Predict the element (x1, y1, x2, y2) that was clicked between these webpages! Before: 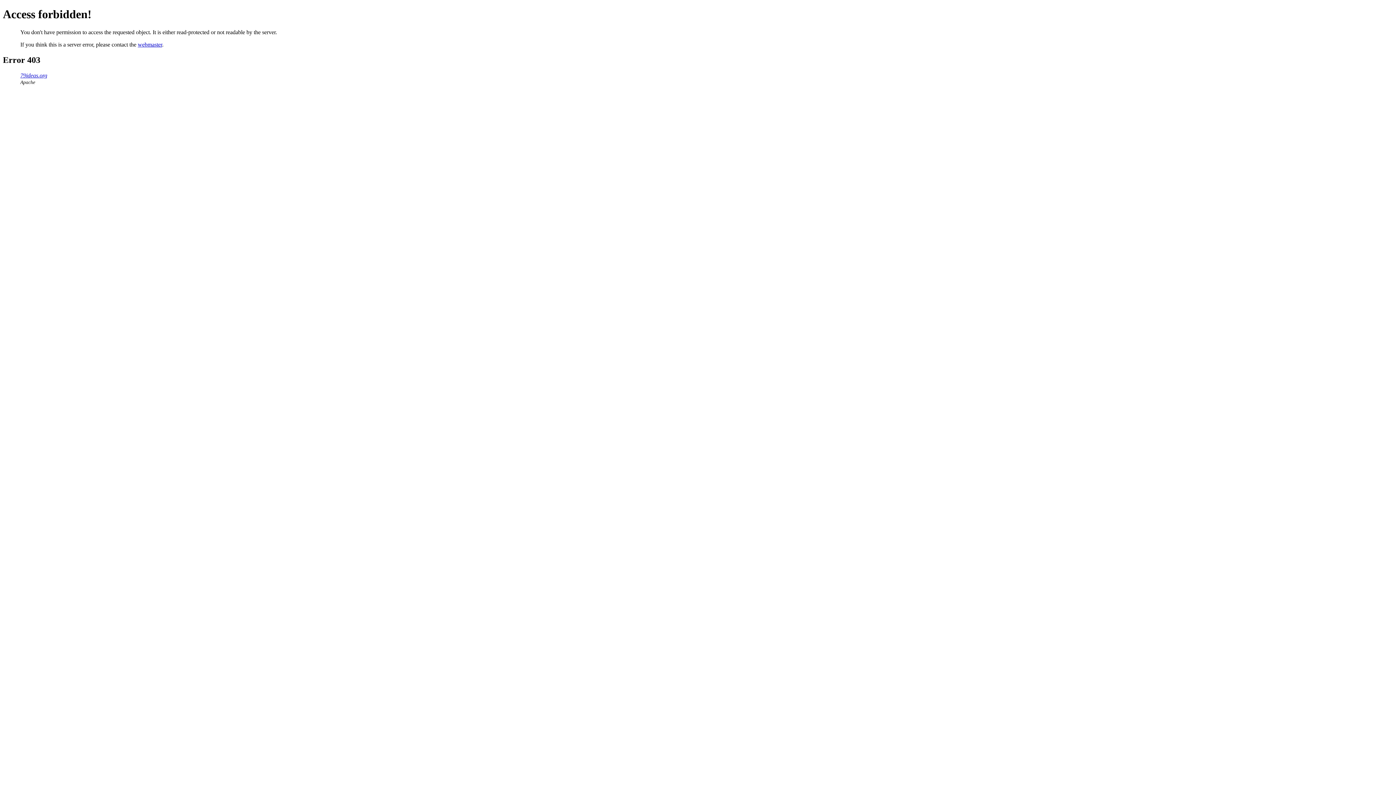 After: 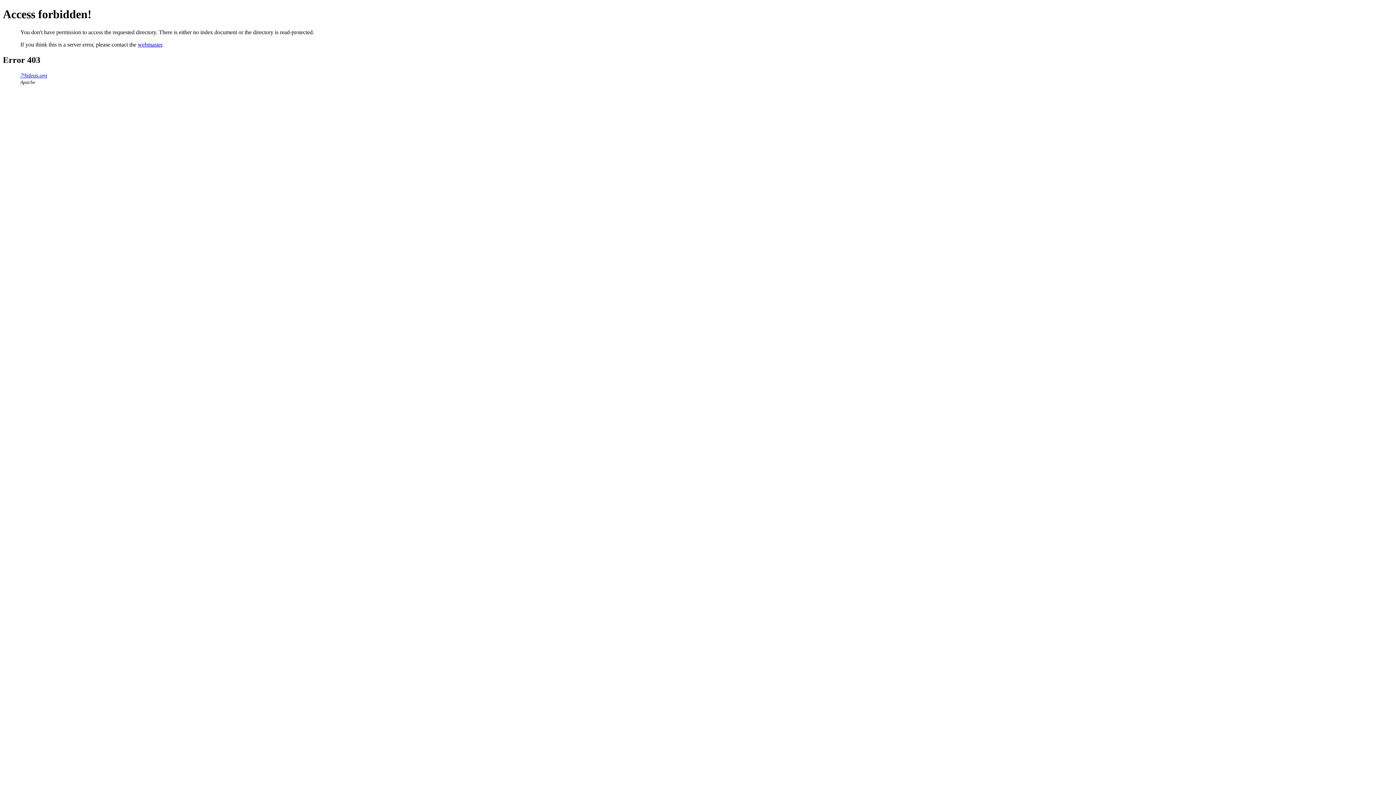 Action: bbox: (20, 72, 47, 78) label: 79ideas.org